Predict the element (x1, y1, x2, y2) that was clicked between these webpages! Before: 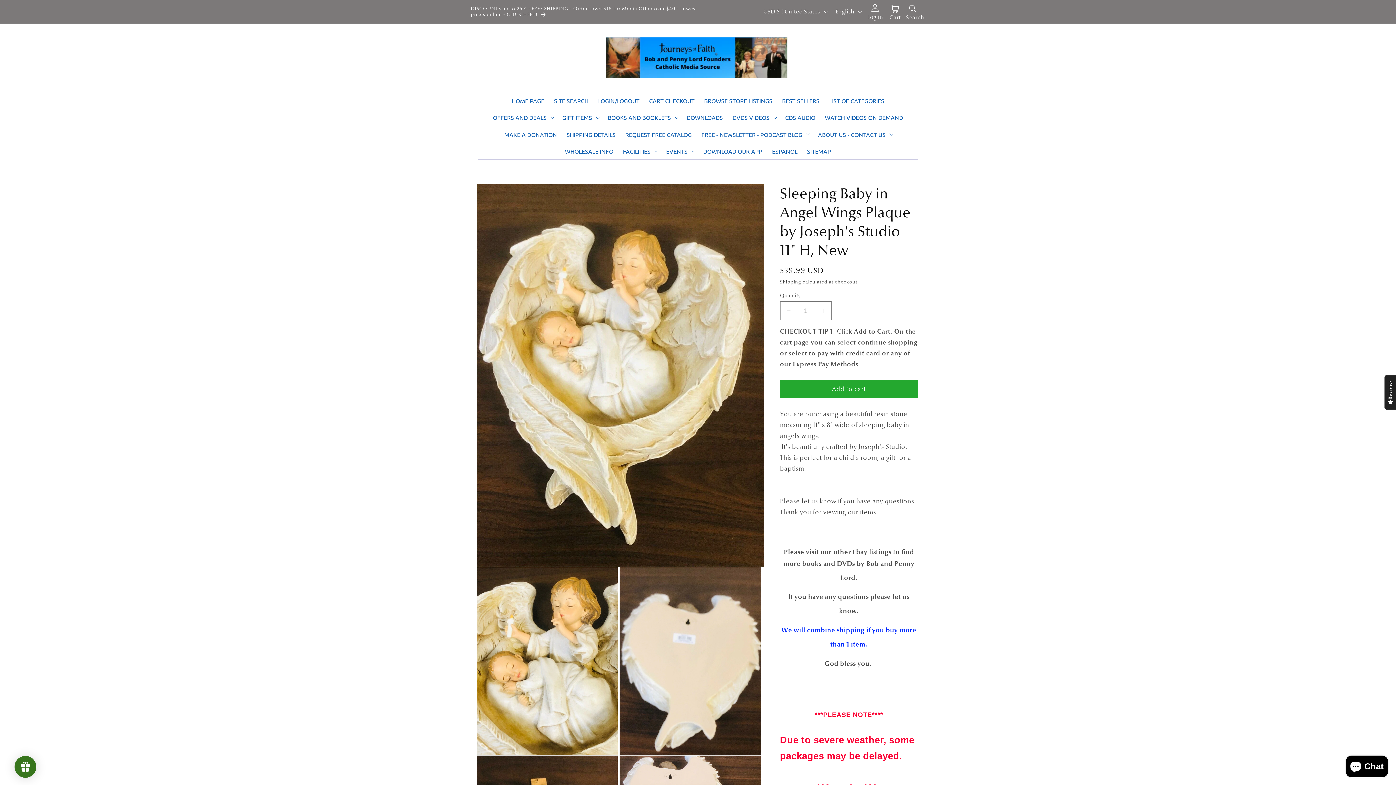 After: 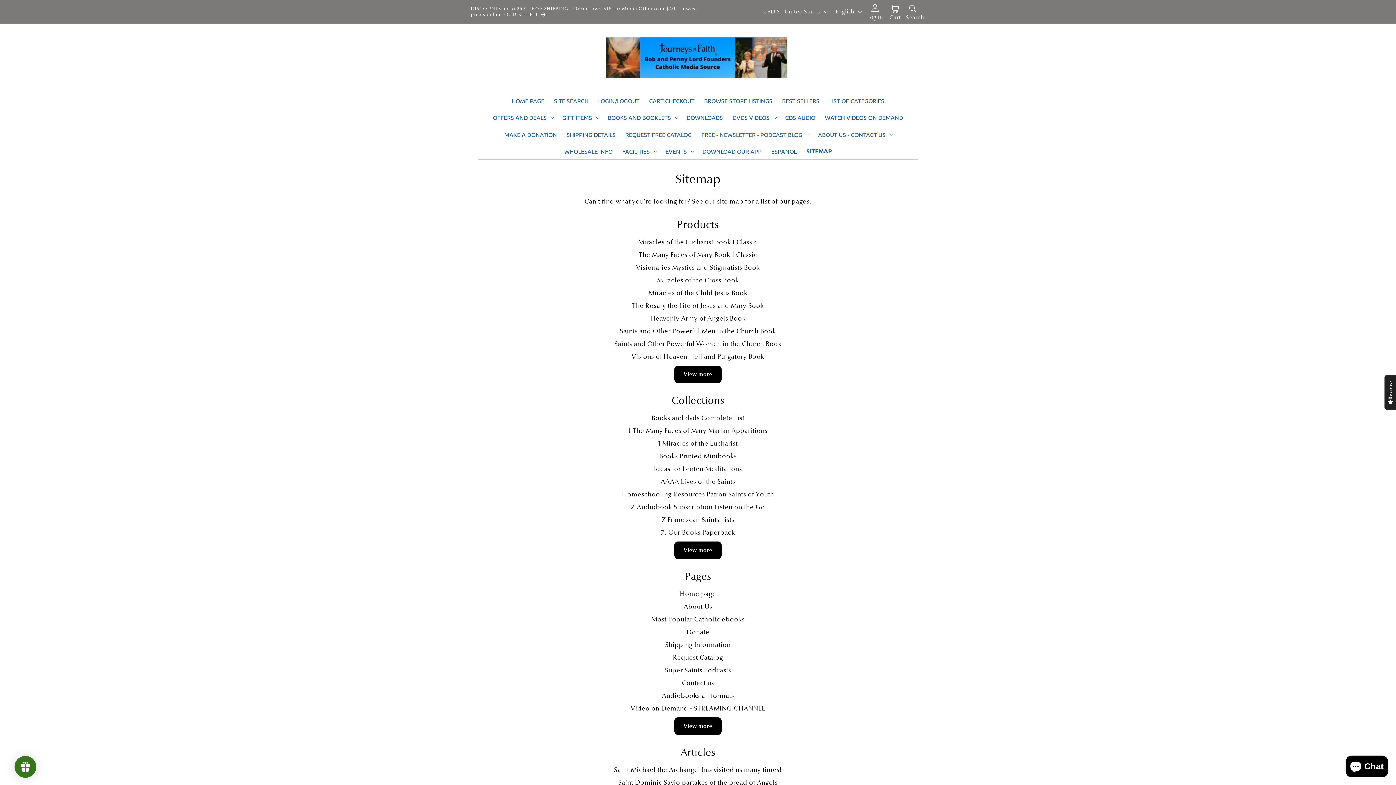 Action: label: SITEMAP bbox: (802, 142, 836, 159)